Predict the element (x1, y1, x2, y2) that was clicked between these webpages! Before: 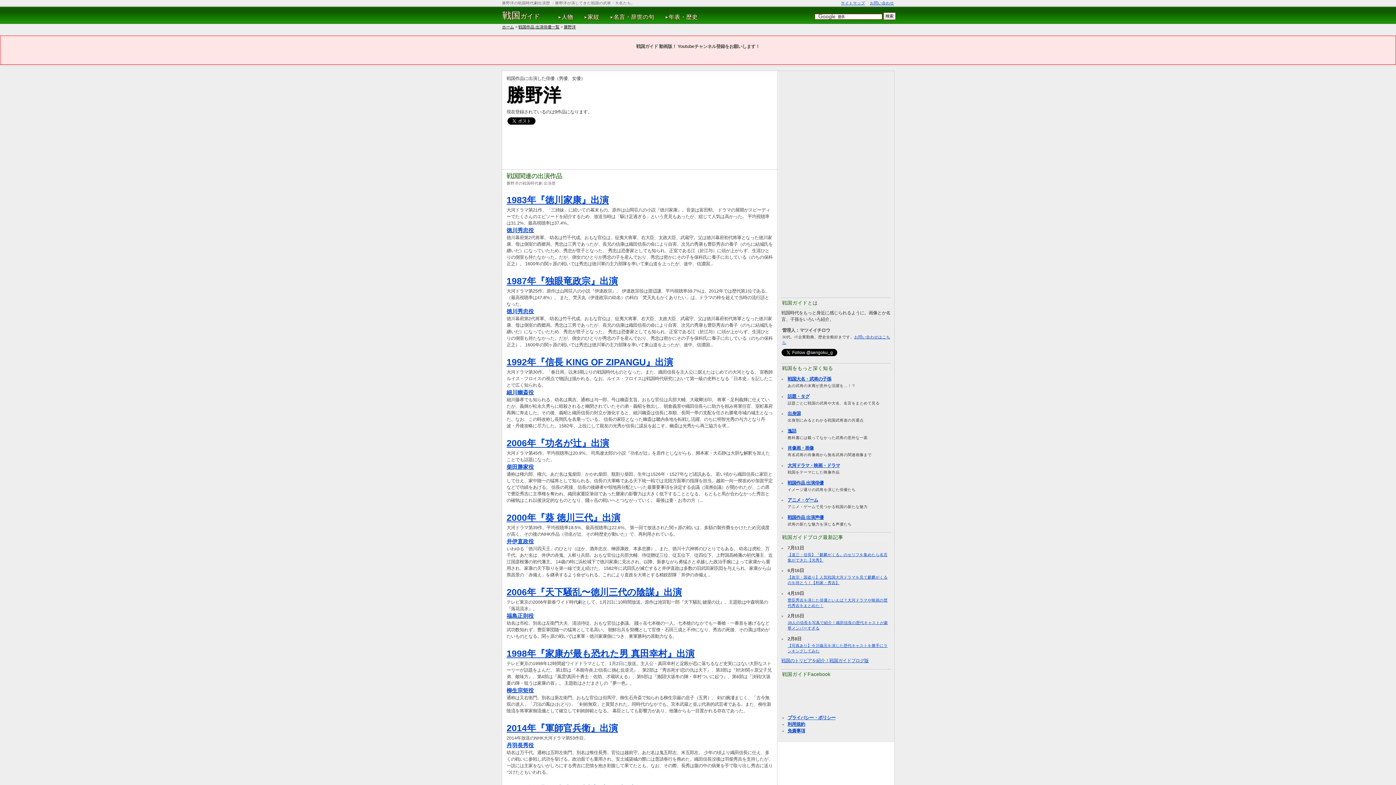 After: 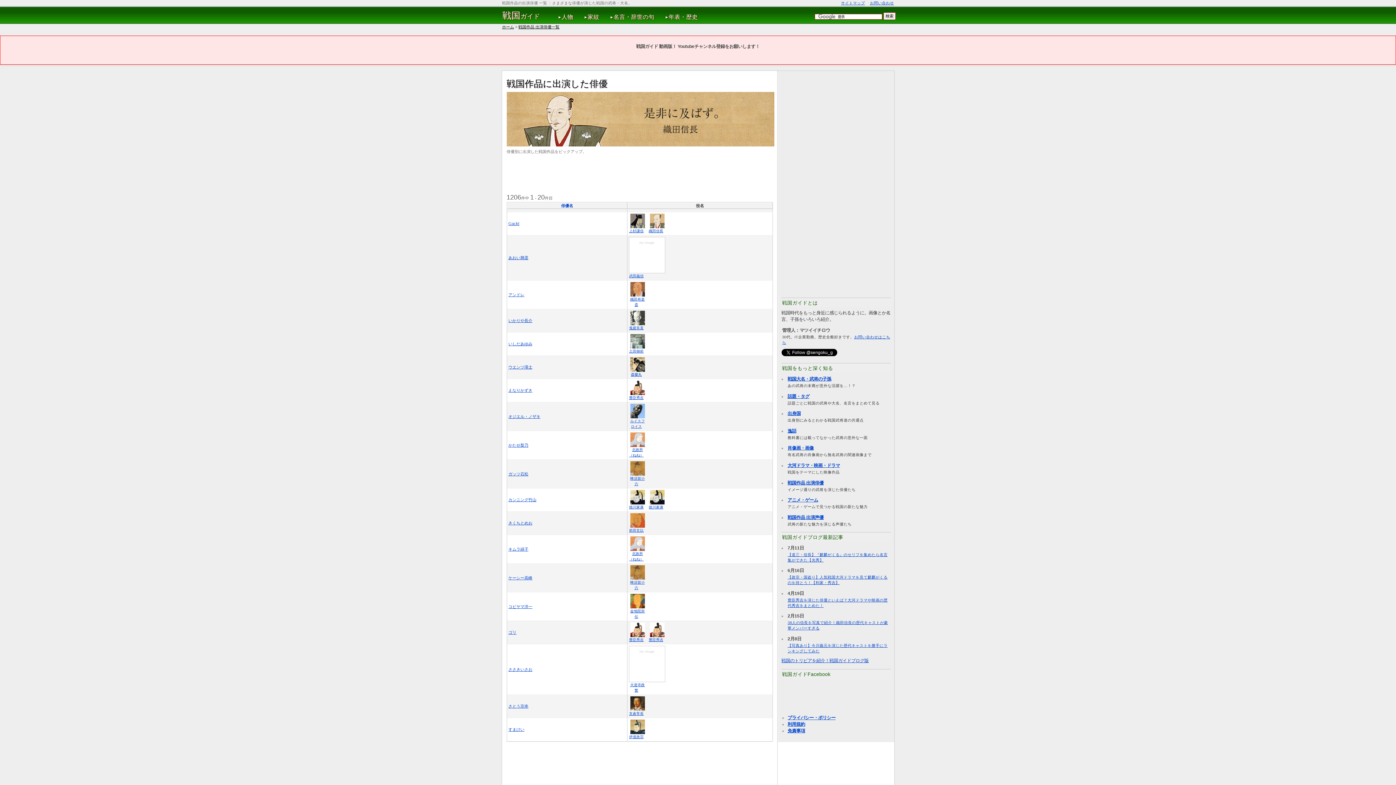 Action: label: 戦国作品 出演俳優 bbox: (787, 480, 823, 485)